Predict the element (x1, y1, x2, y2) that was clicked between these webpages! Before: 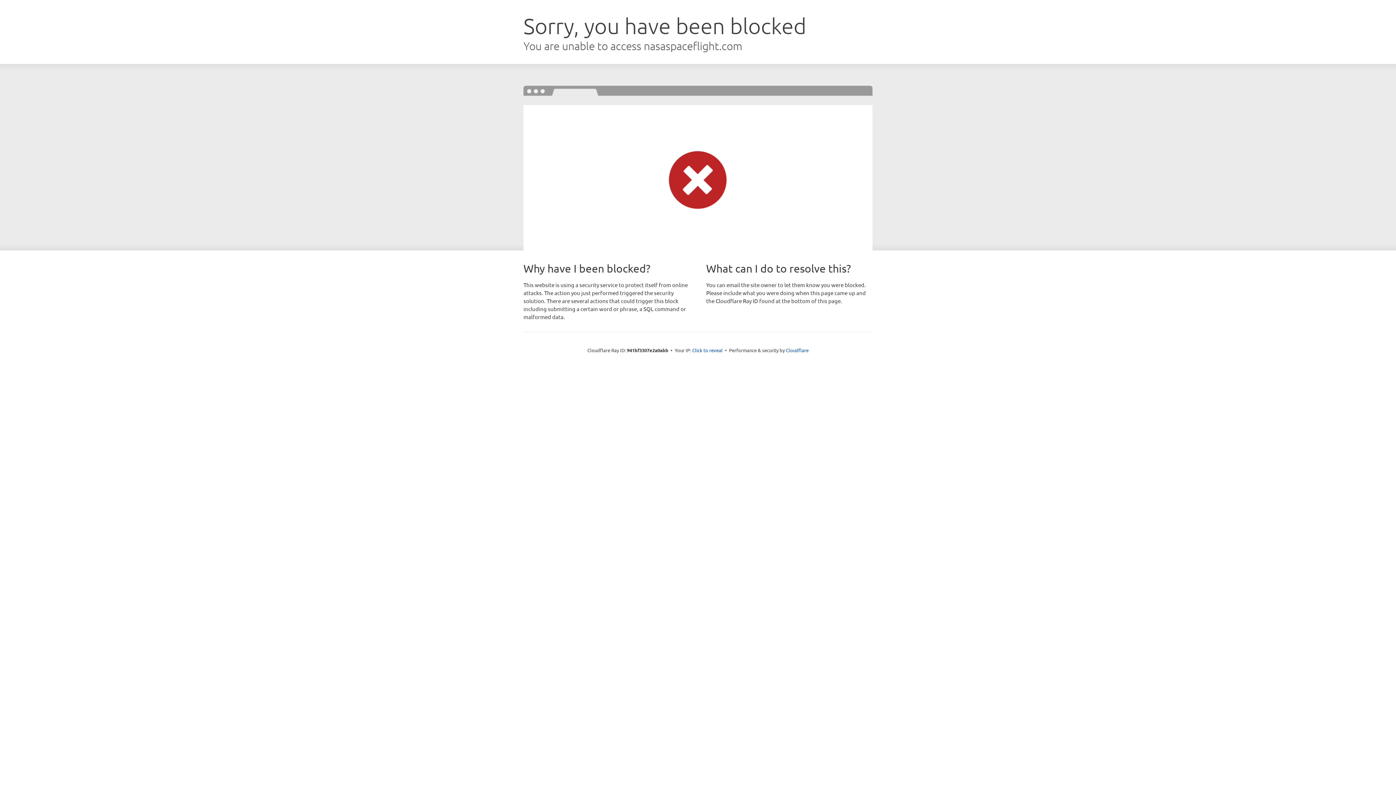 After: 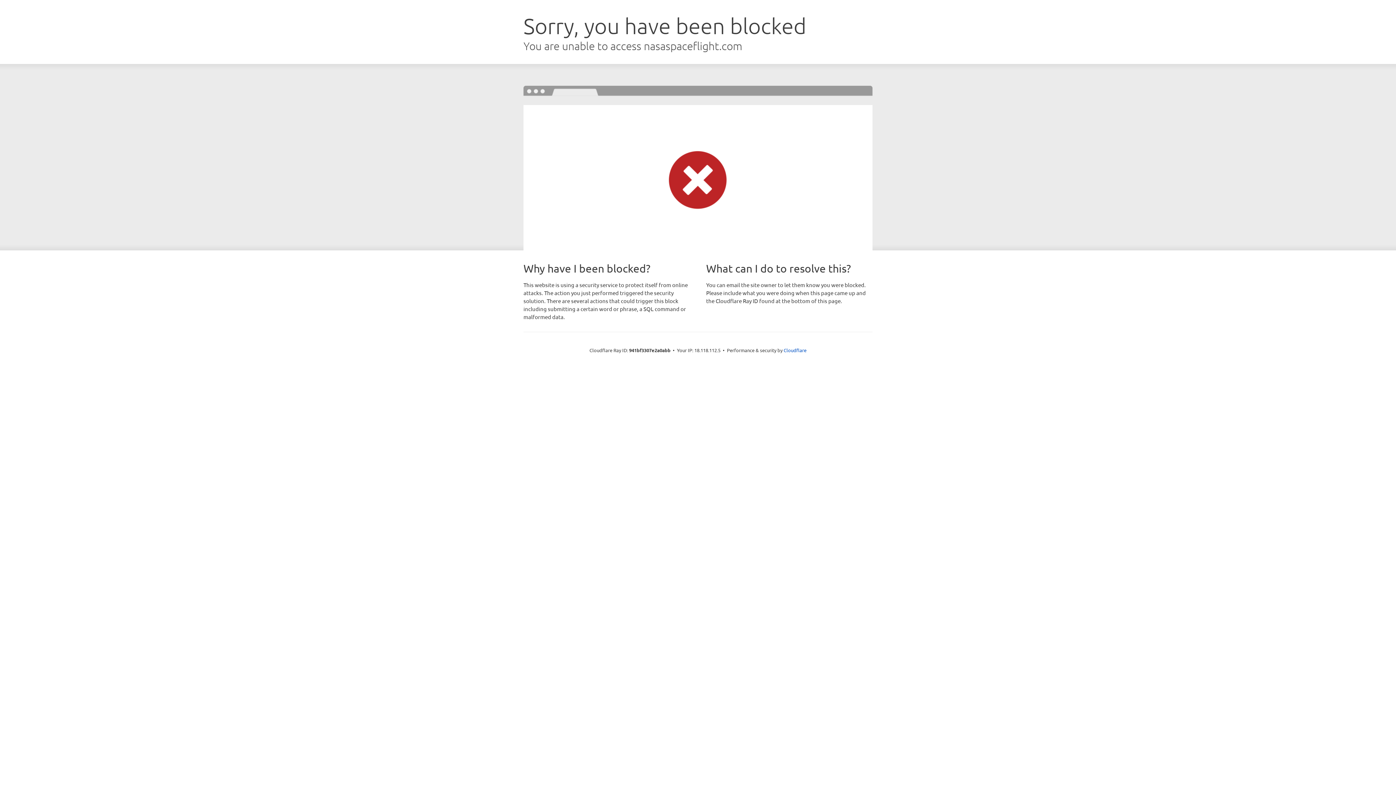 Action: label: Click to reveal bbox: (692, 346, 722, 353)